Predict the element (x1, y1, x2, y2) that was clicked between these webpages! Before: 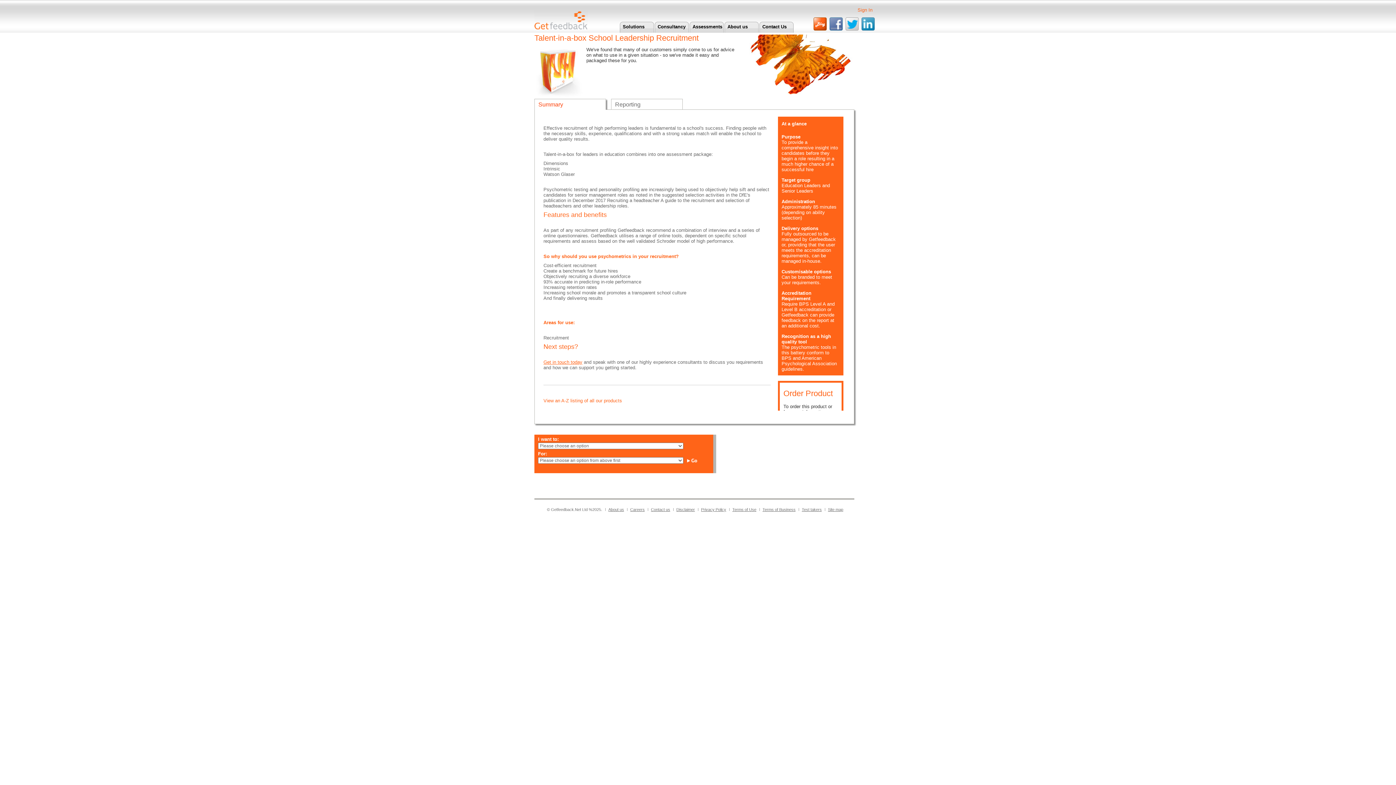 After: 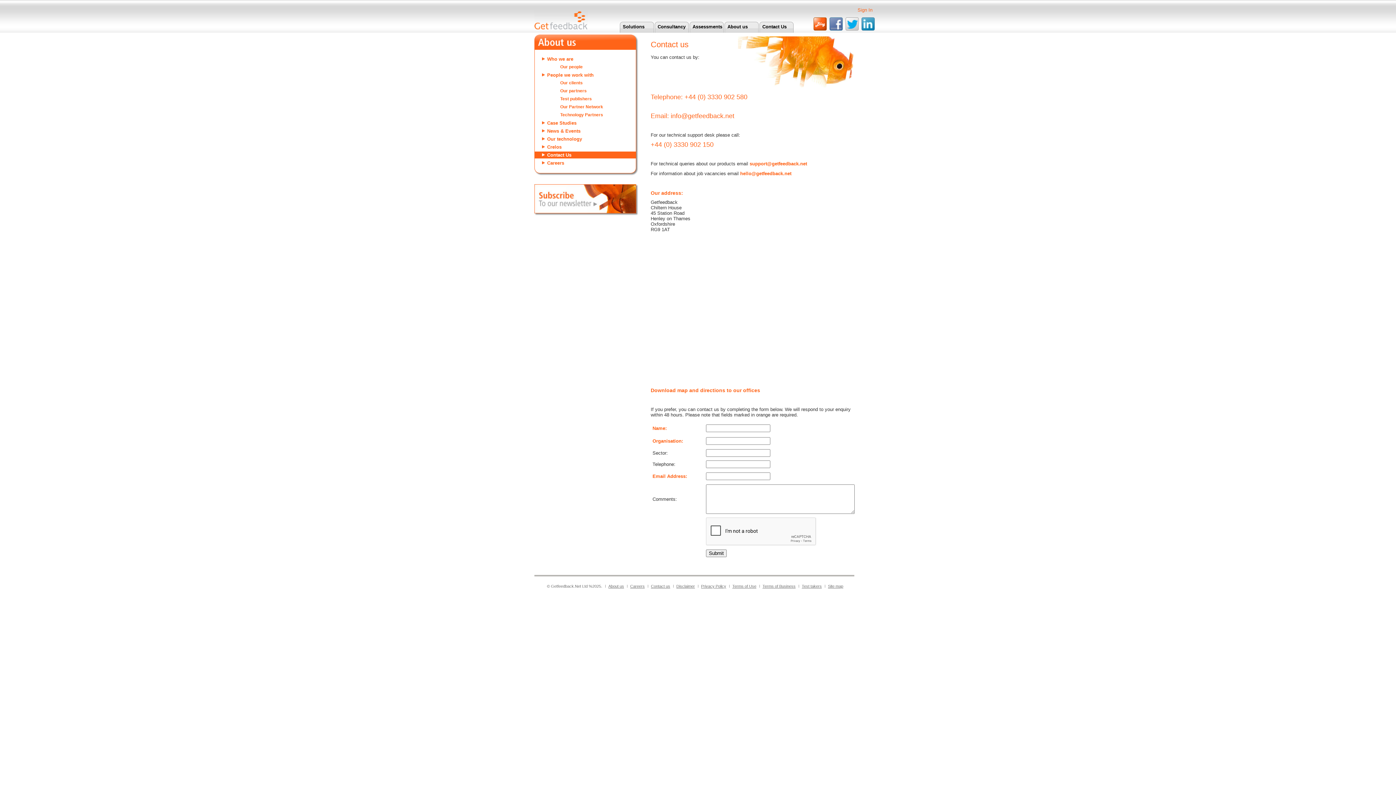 Action: label: Contact us bbox: (651, 507, 670, 512)